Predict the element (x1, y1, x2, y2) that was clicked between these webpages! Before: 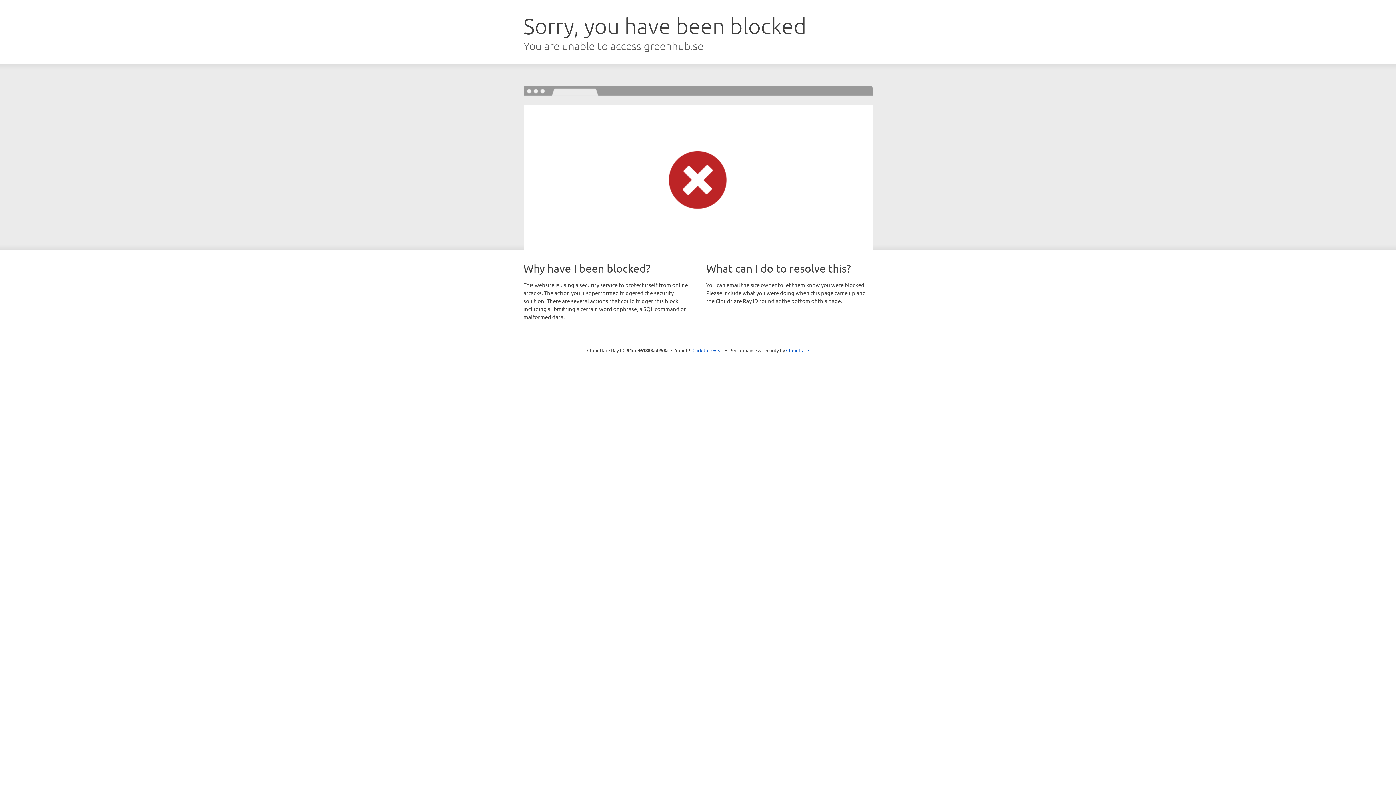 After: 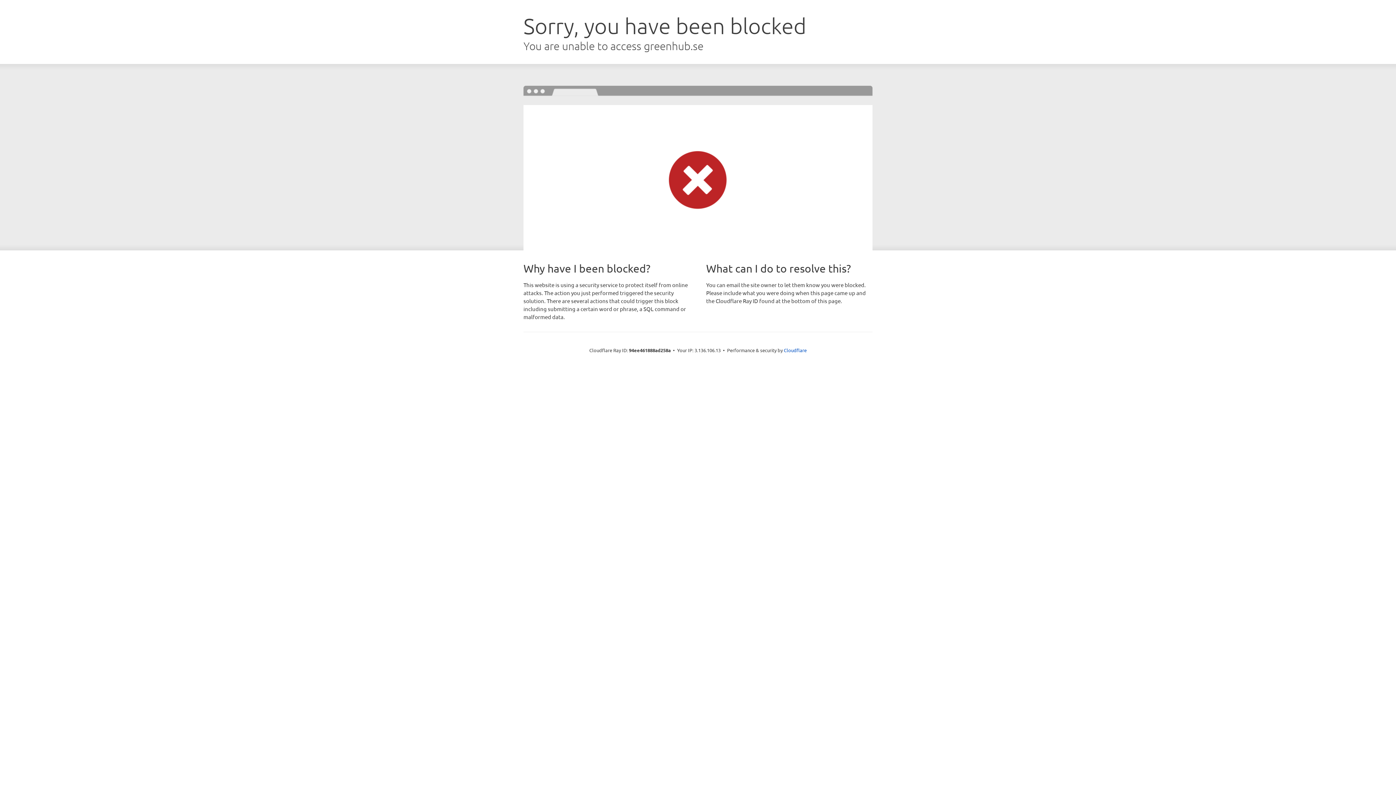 Action: label: Click to reveal bbox: (692, 346, 723, 353)